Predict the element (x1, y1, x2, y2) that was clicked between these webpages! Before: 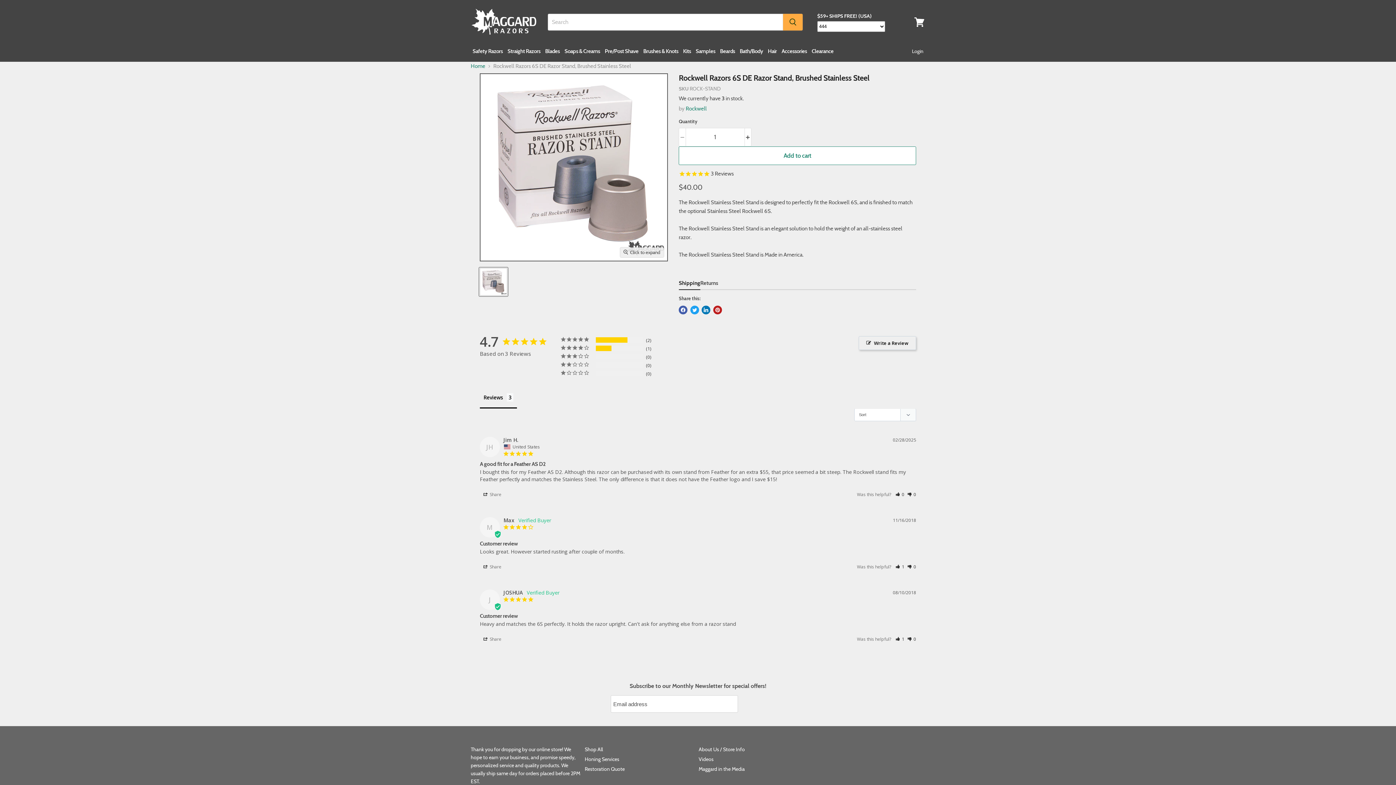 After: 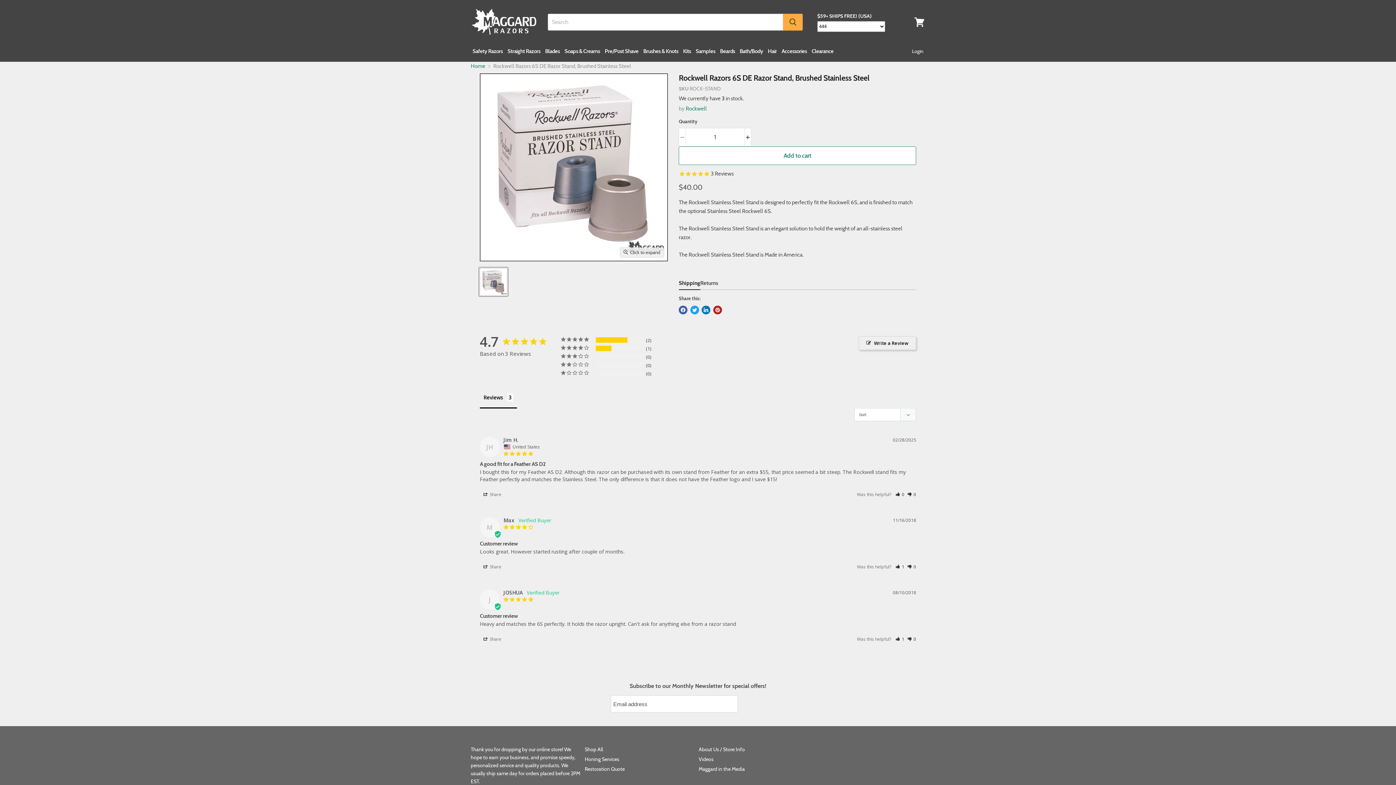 Action: bbox: (839, 745, 849, 755)